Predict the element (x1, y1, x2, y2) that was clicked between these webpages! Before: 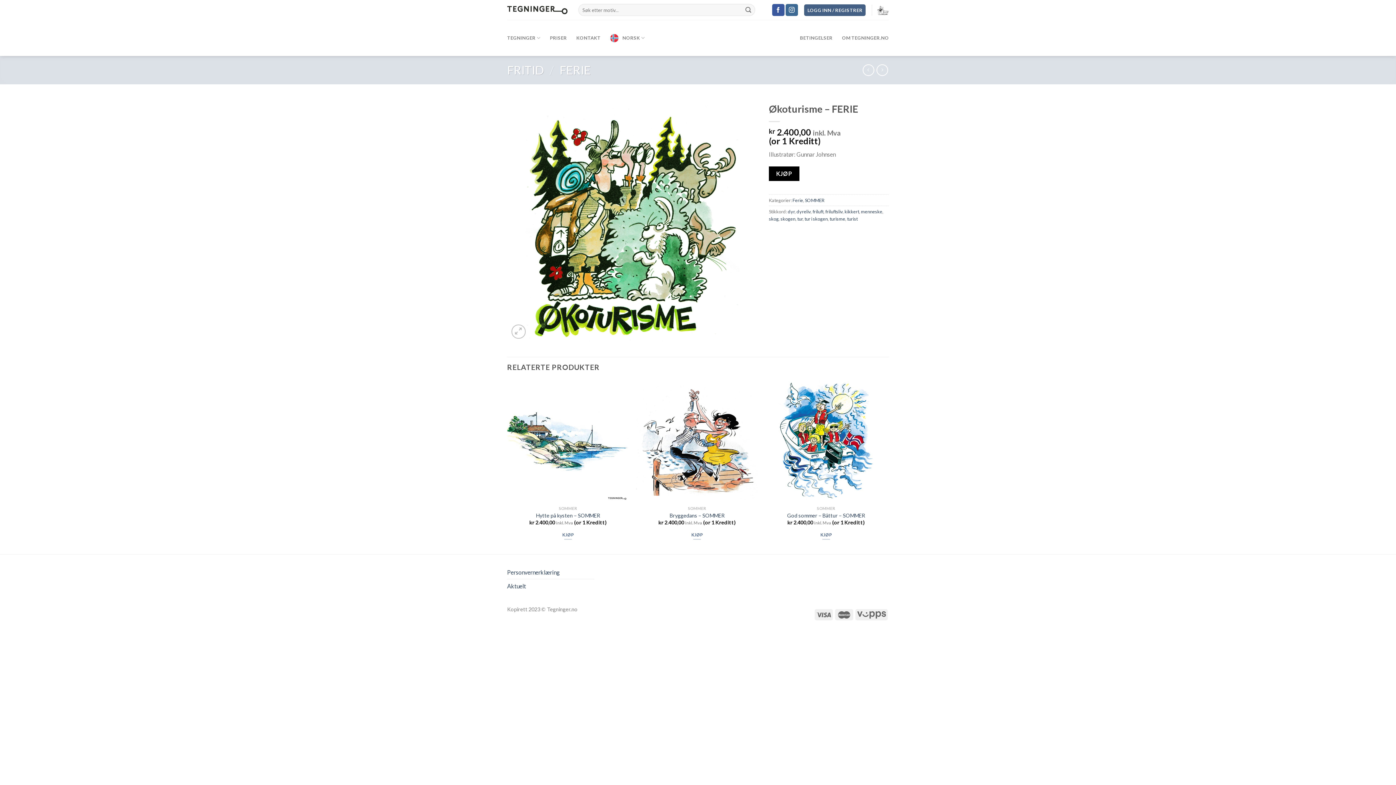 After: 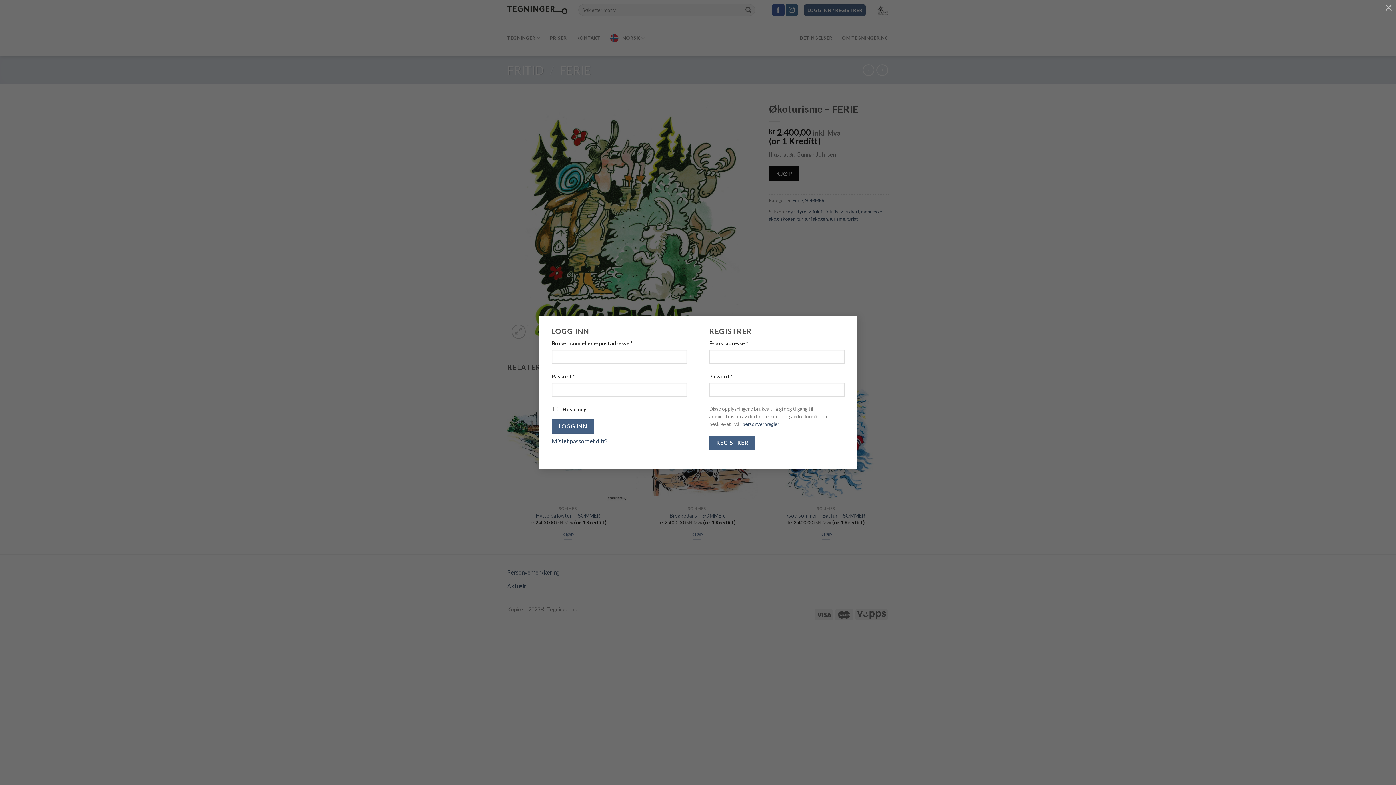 Action: label: LOGG INN / REGISTRER bbox: (804, 4, 865, 15)